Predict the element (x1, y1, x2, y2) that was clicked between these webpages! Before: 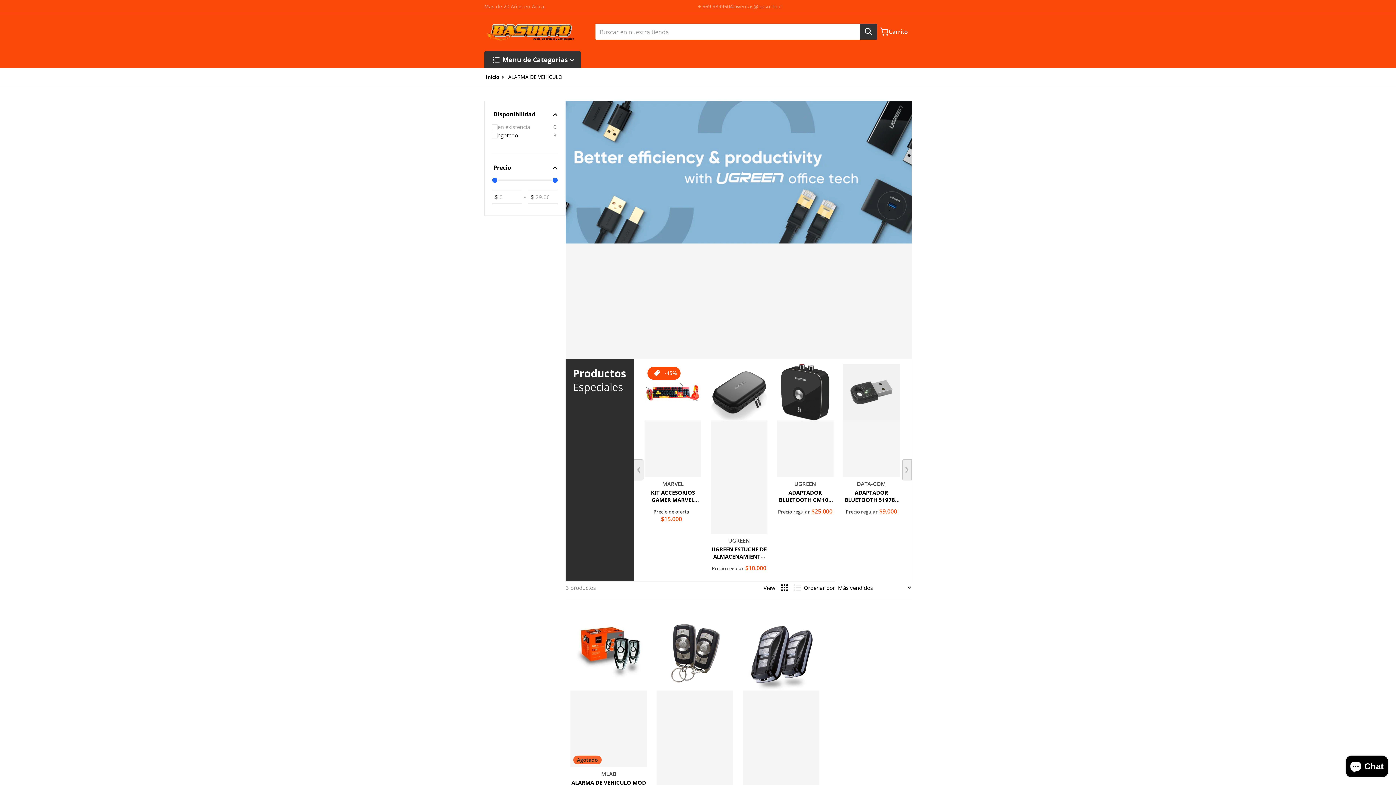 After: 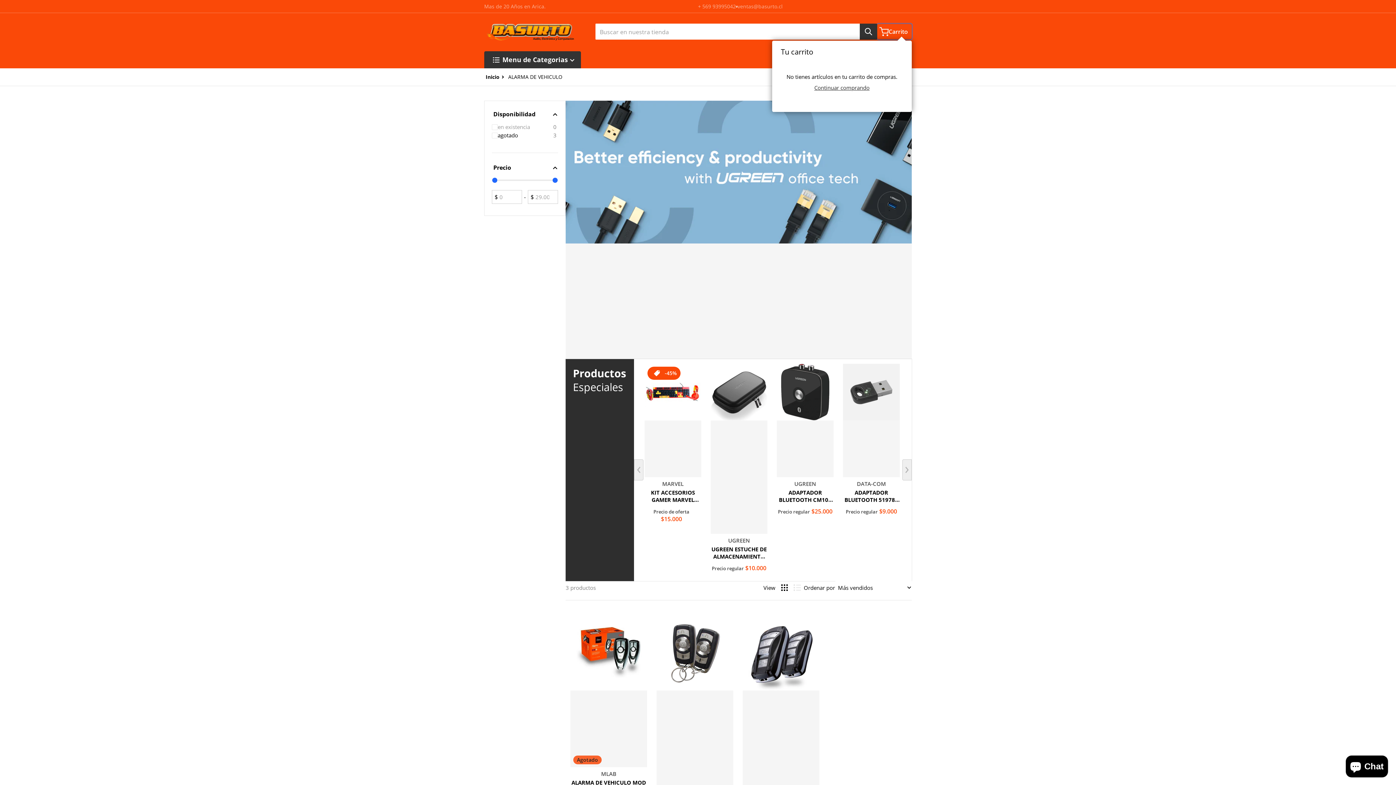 Action: label: Carrito bbox: (877, 23, 912, 39)